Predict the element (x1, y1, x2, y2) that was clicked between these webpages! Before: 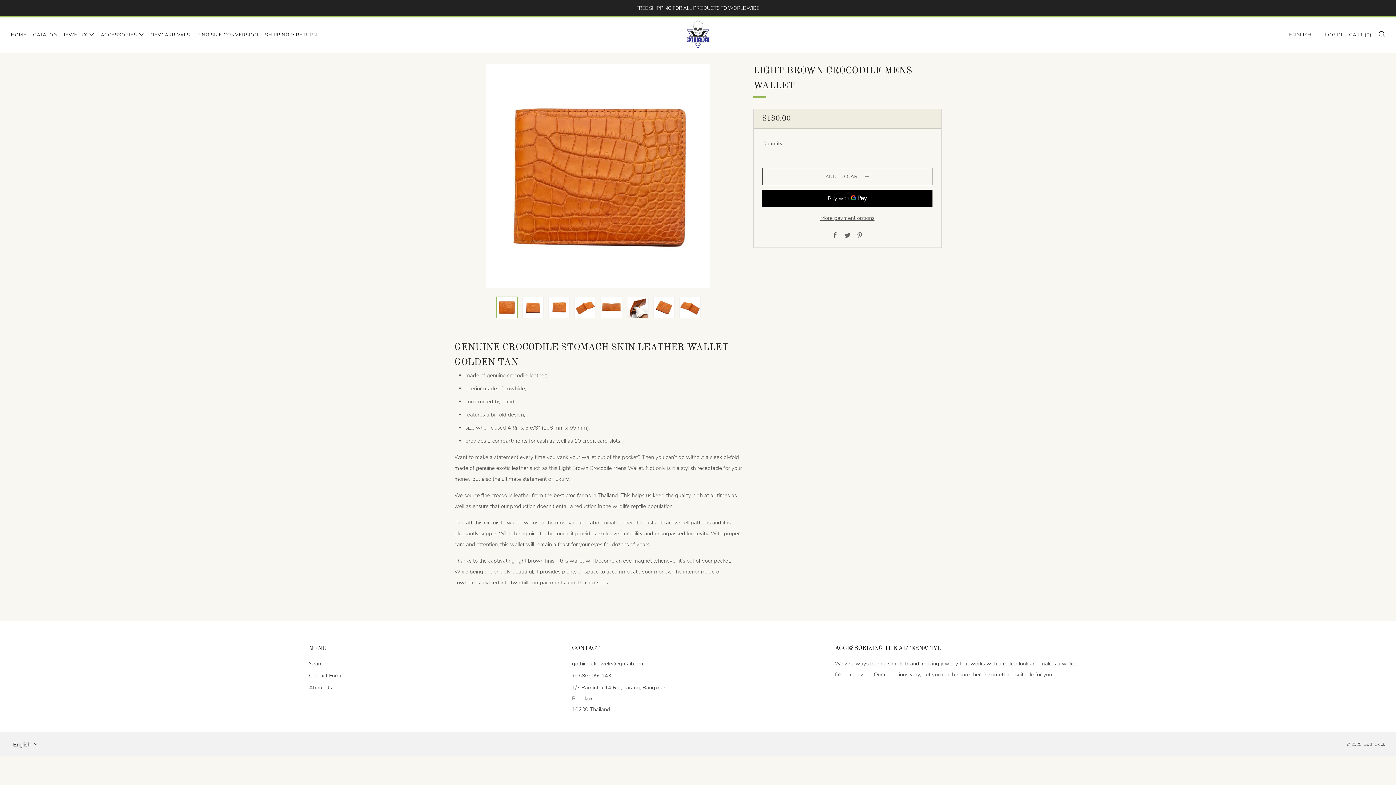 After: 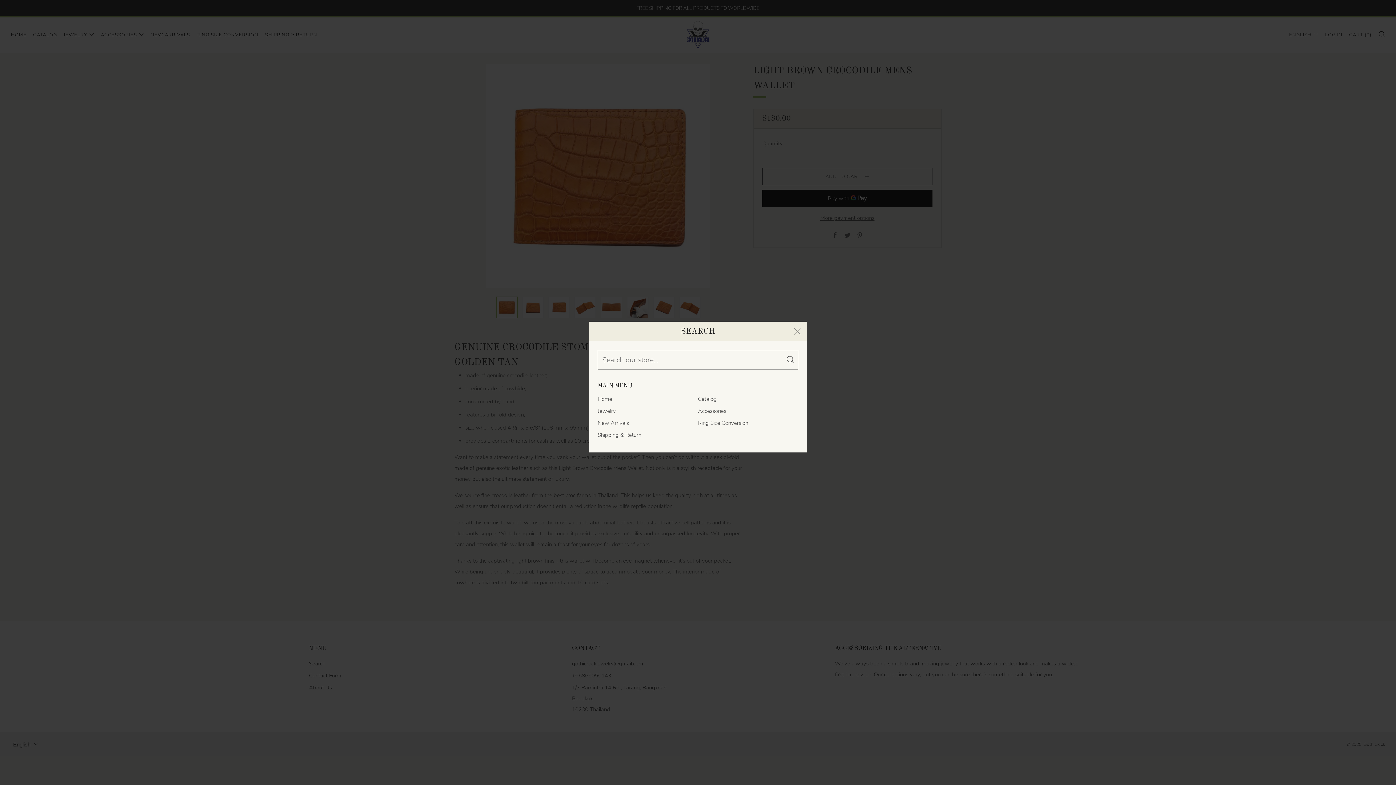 Action: bbox: (1378, 30, 1385, 37) label: SEARCH